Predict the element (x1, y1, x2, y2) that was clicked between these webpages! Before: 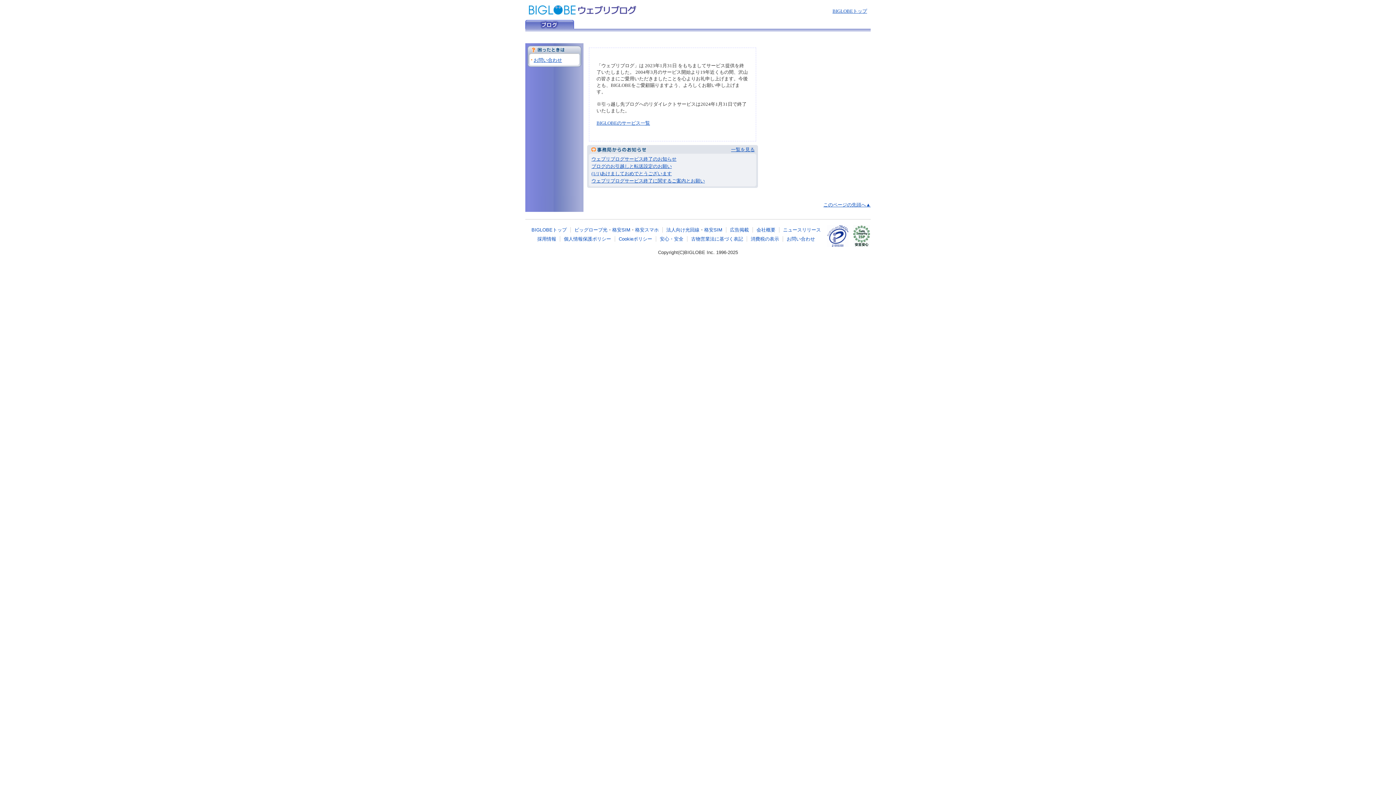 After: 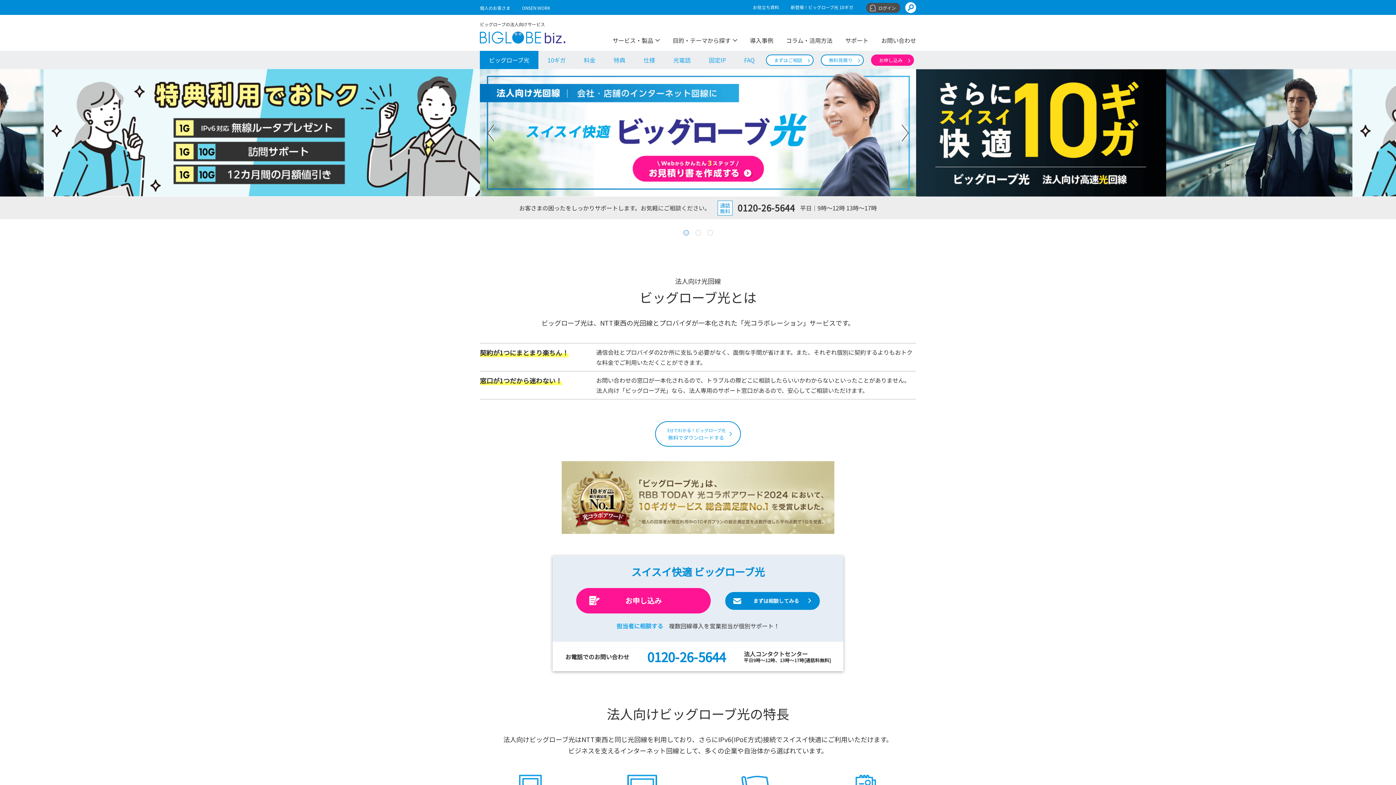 Action: label: 法人向け光回線 bbox: (666, 227, 699, 232)